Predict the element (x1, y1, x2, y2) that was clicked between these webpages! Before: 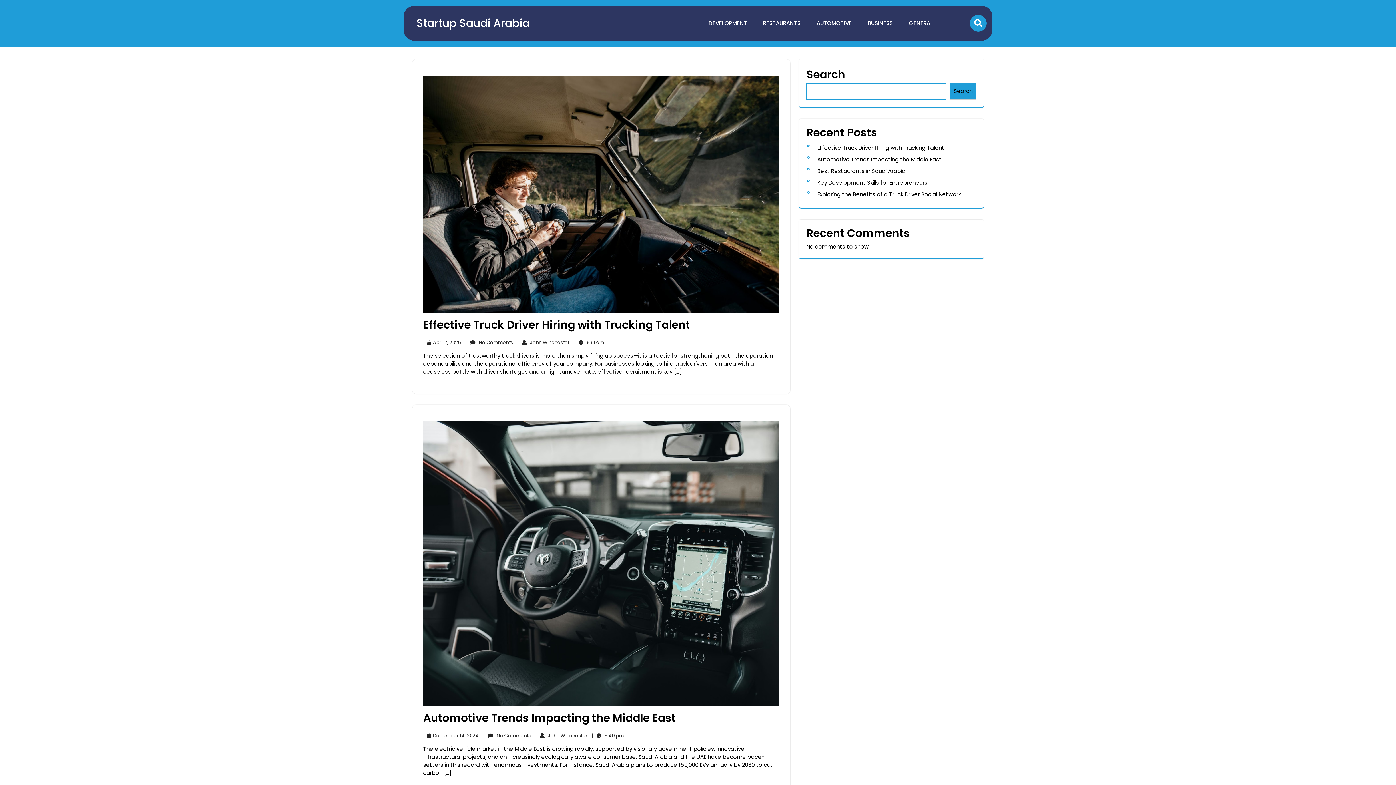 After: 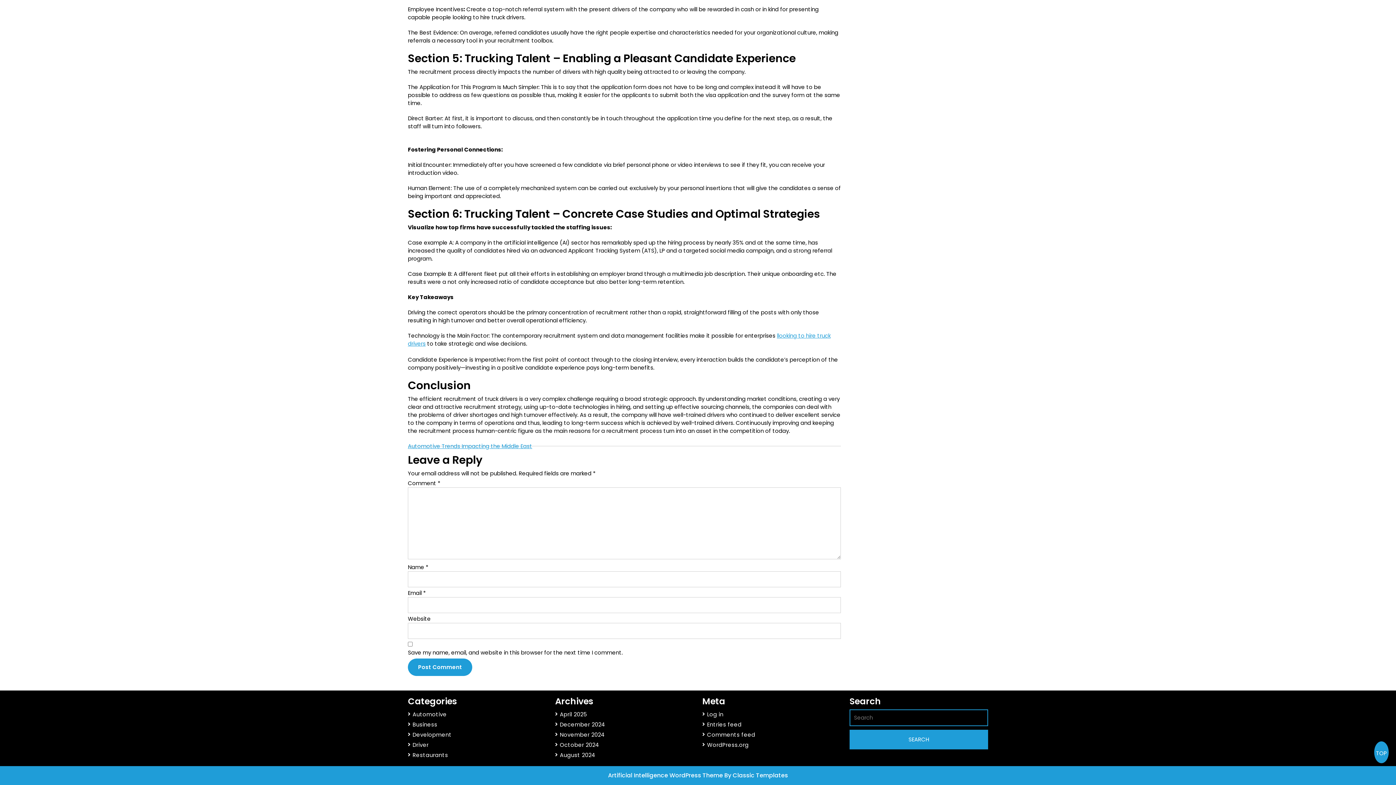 Action: label: |   No Comments
No Comments bbox: (465, 339, 513, 346)